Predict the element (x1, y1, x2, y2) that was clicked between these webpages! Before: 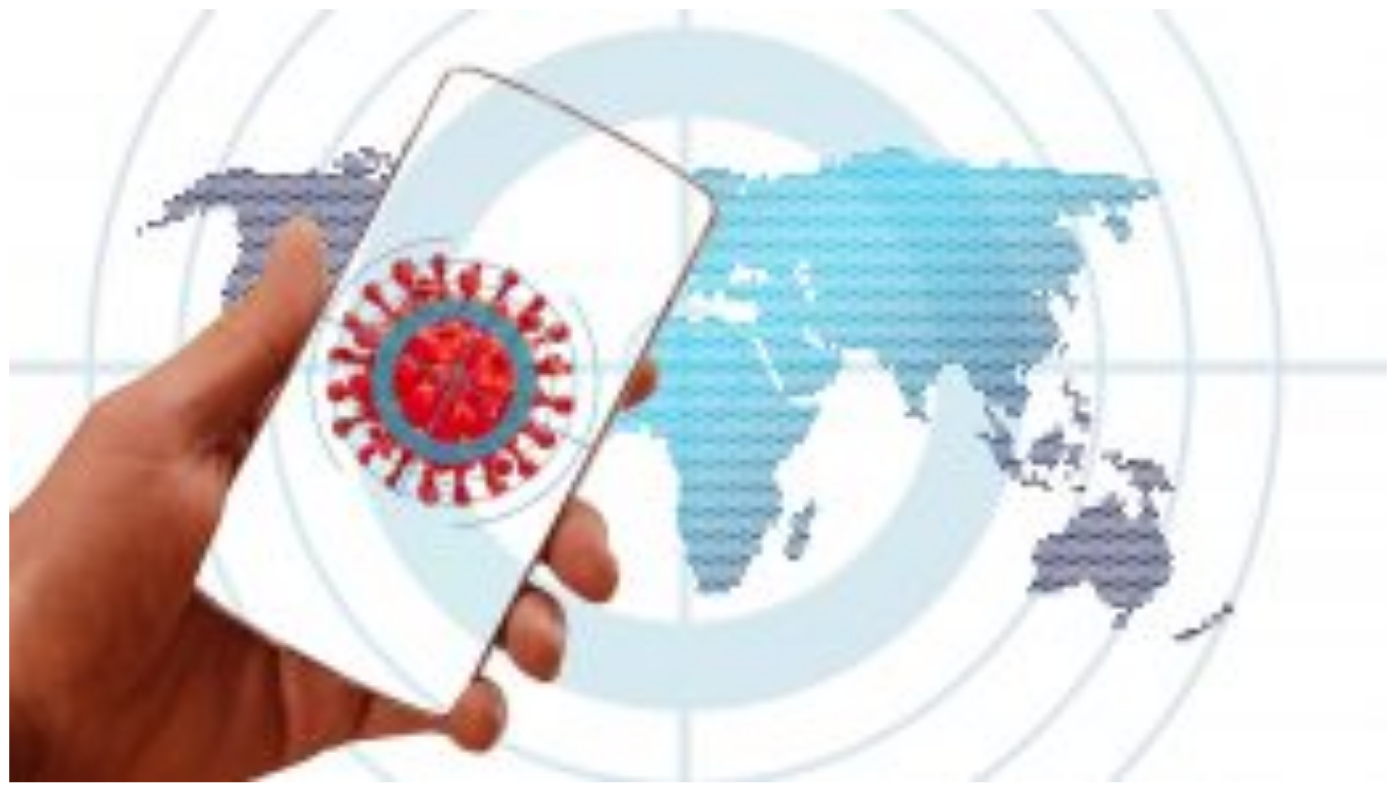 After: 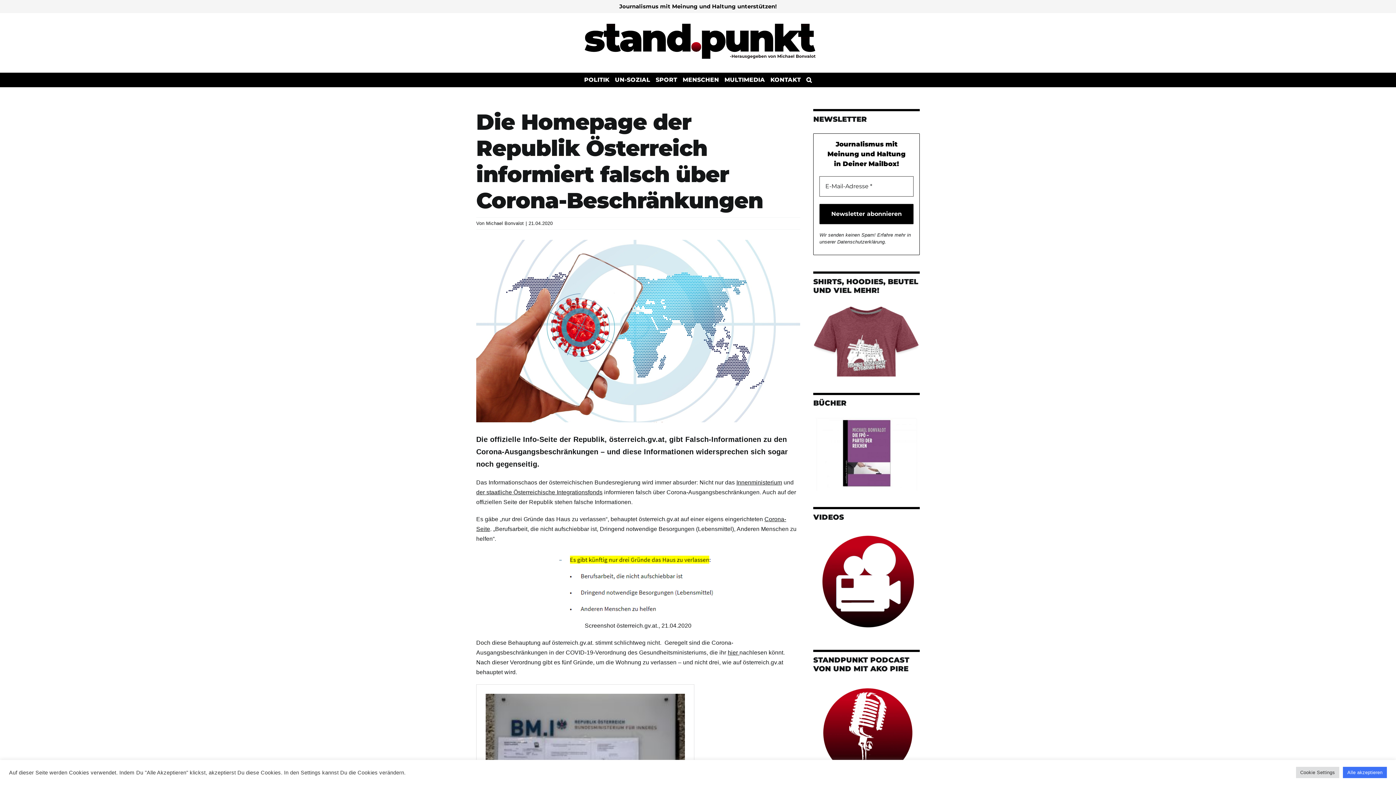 Action: bbox: (9, 777, 1386, 784)